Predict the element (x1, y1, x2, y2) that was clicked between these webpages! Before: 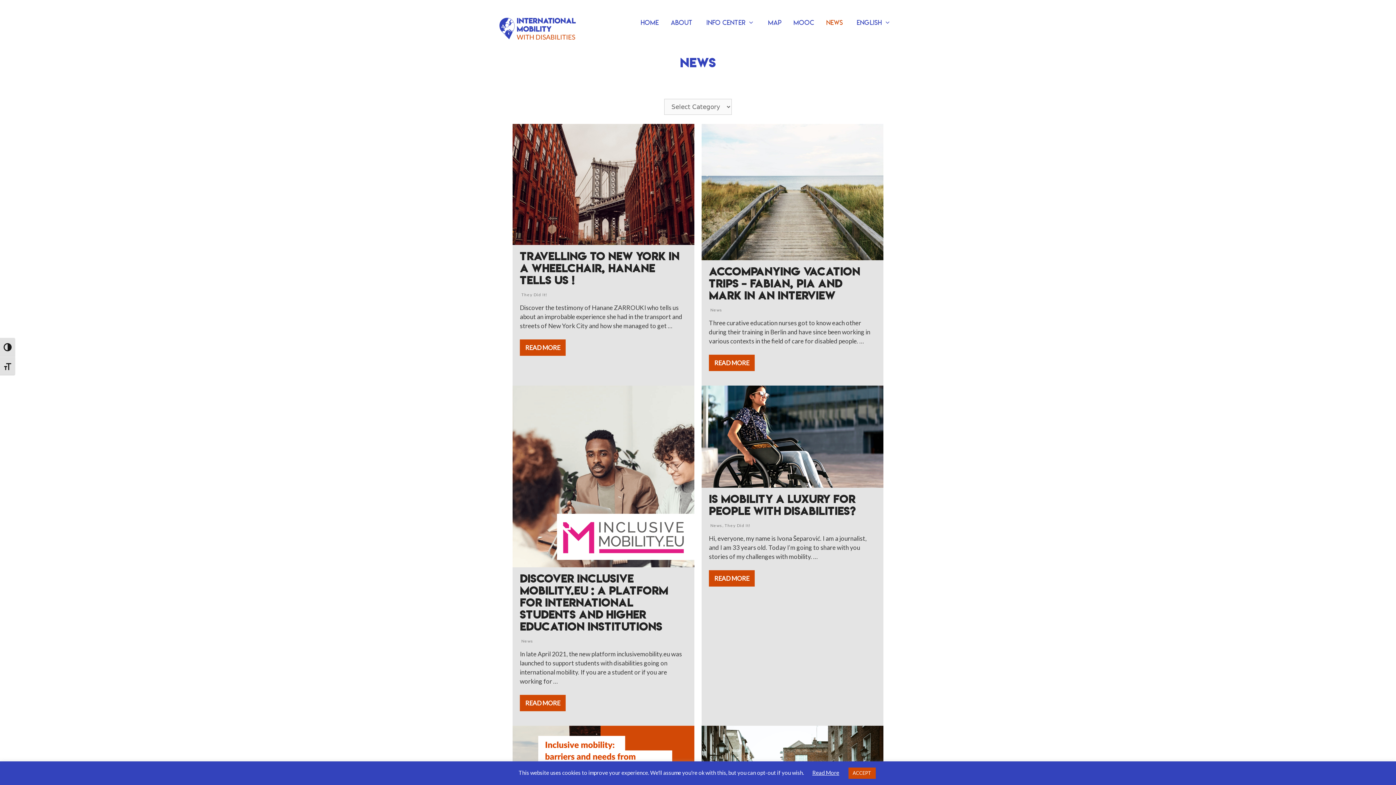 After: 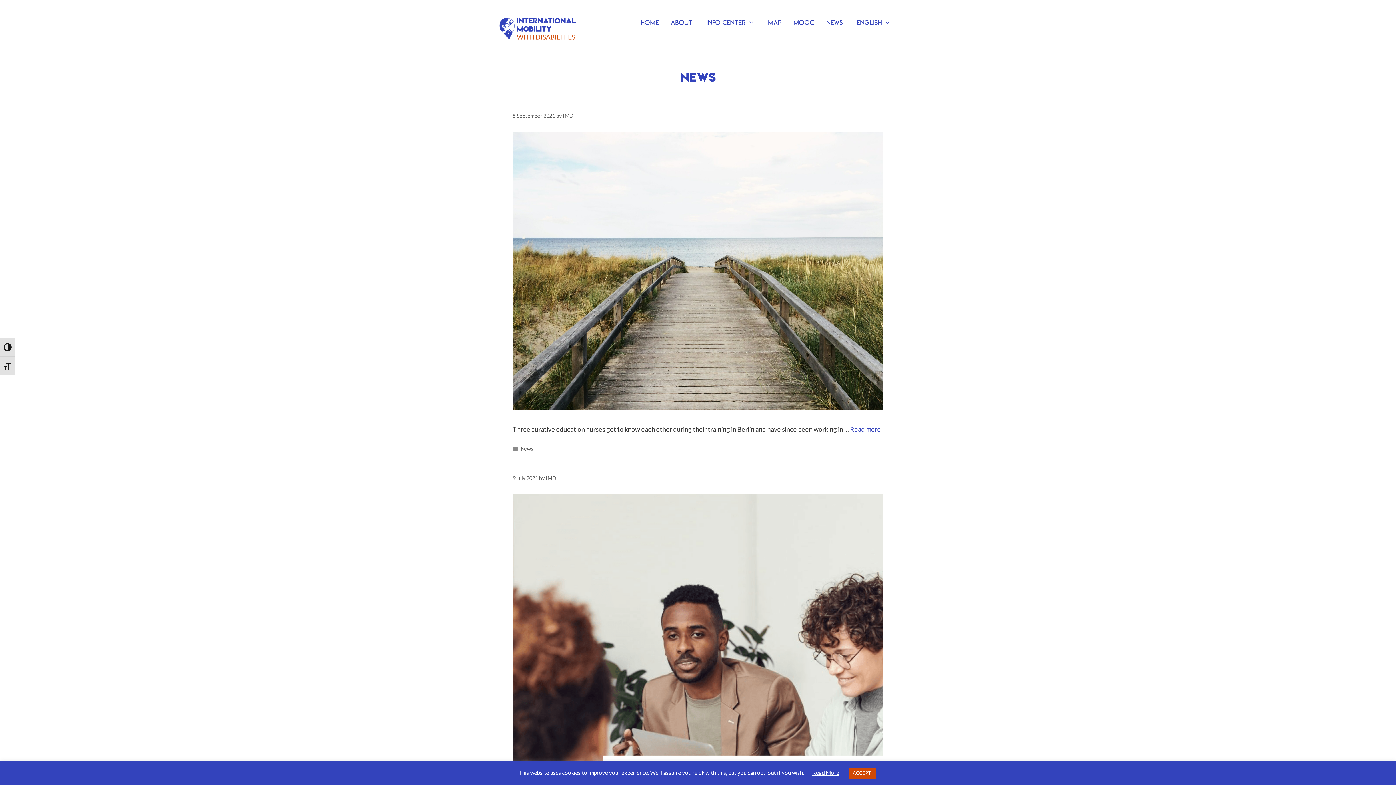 Action: bbox: (710, 523, 722, 528) label: News